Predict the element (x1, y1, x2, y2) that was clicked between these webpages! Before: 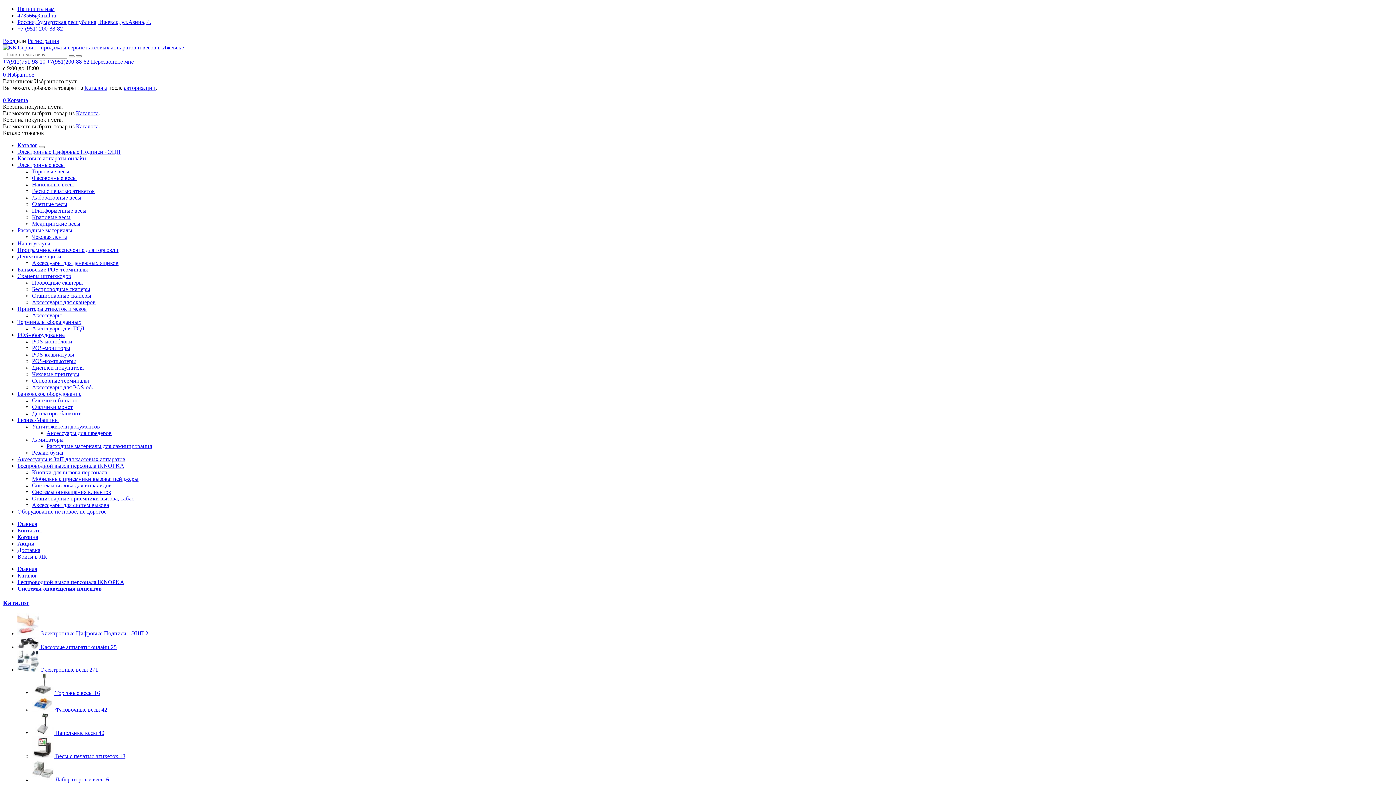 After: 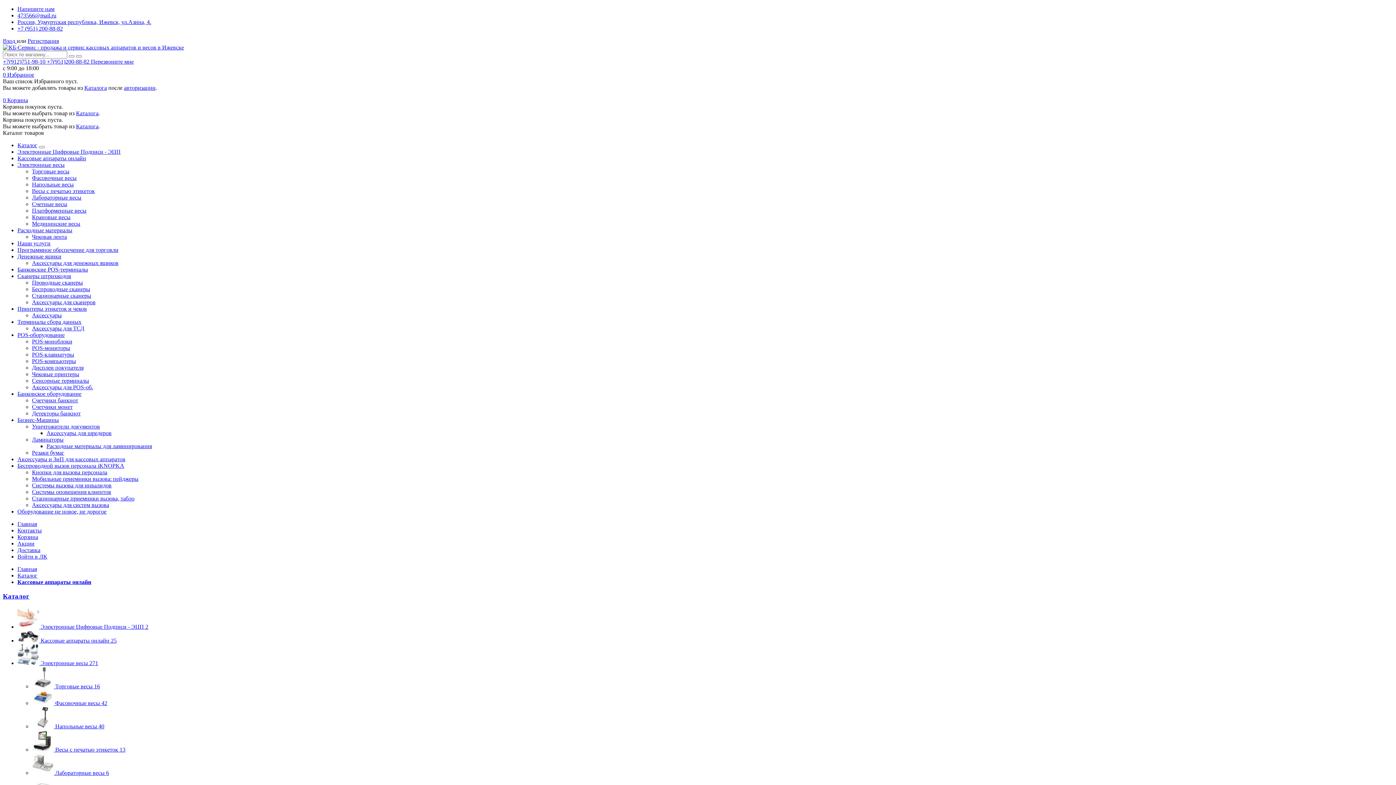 Action: bbox: (17, 155, 86, 161) label: Кассовые аппараты онлайн